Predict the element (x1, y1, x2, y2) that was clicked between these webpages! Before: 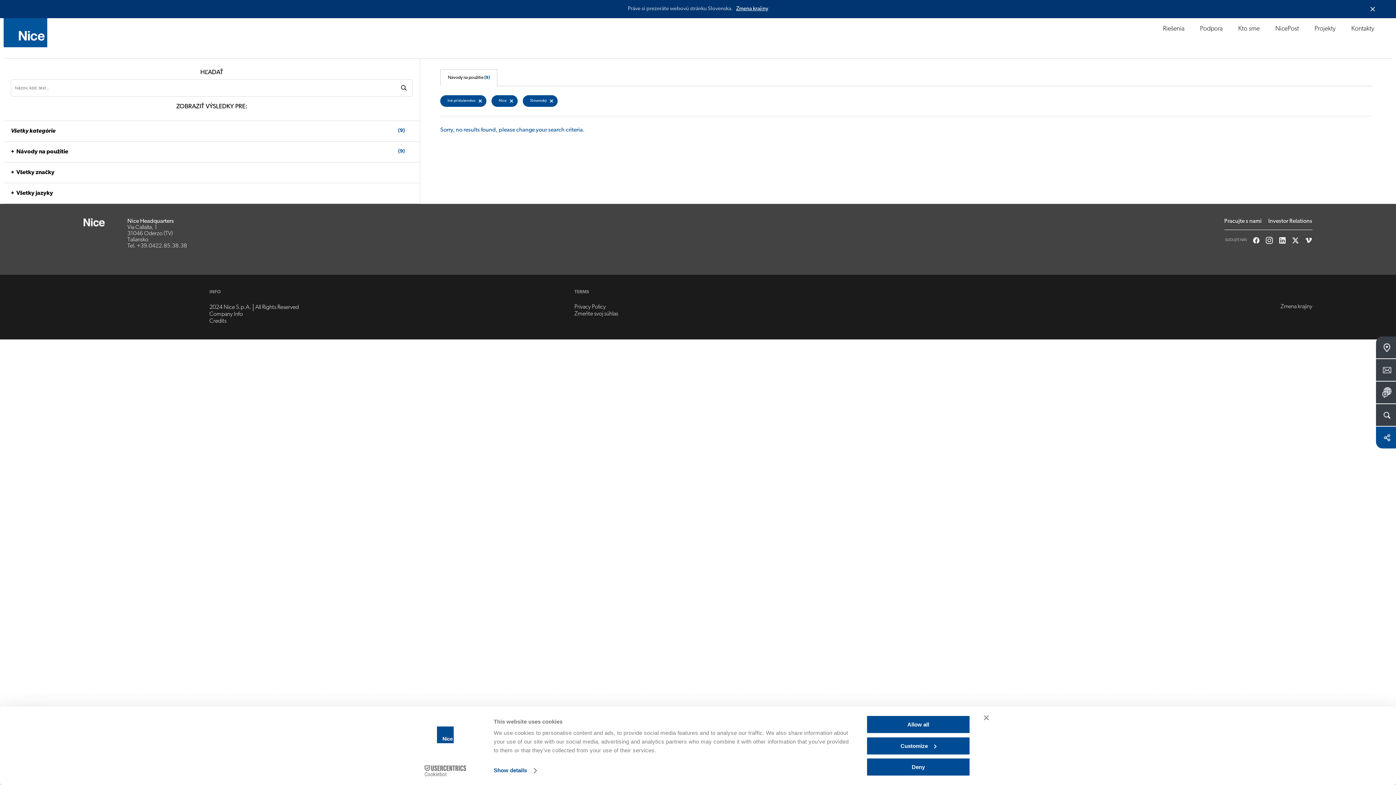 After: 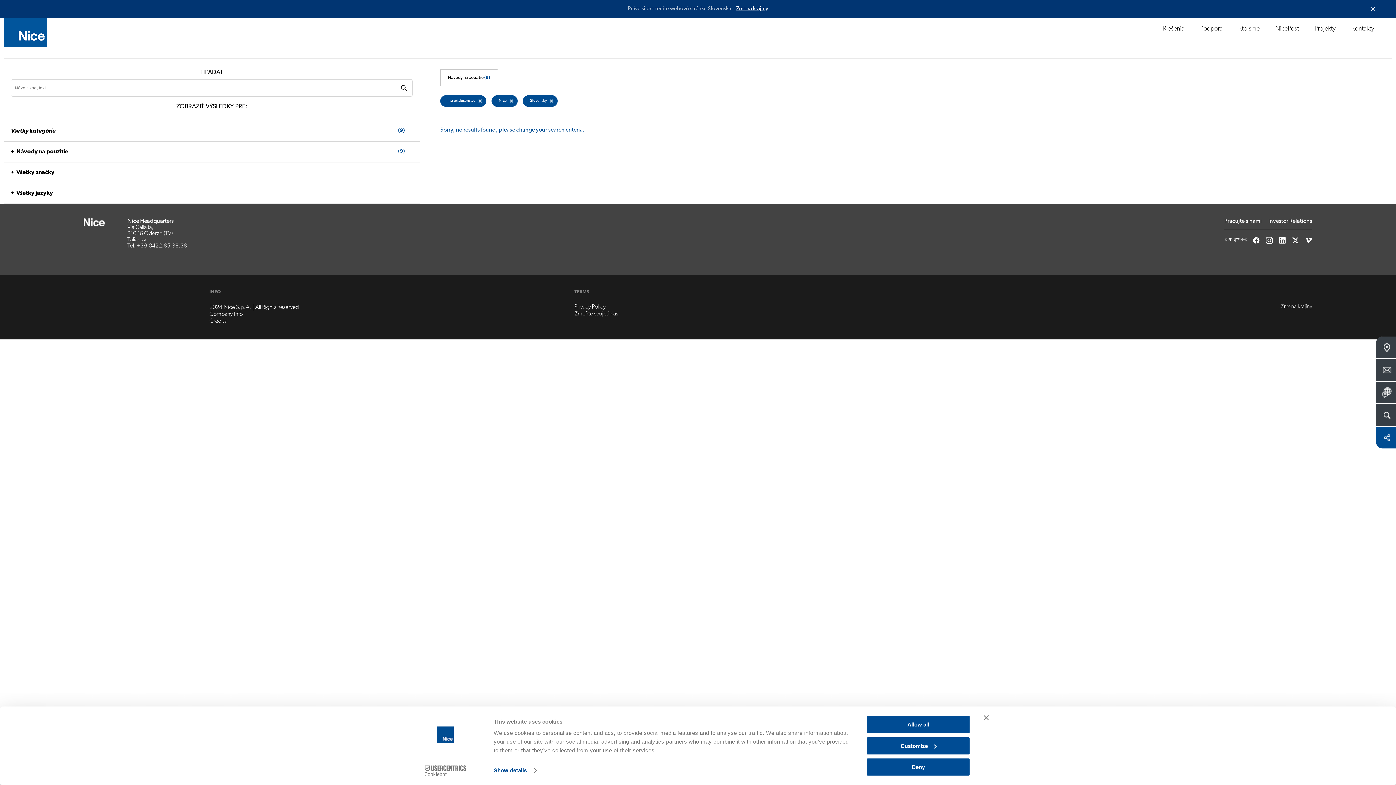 Action: bbox: (1291, 241, 1299, 245)